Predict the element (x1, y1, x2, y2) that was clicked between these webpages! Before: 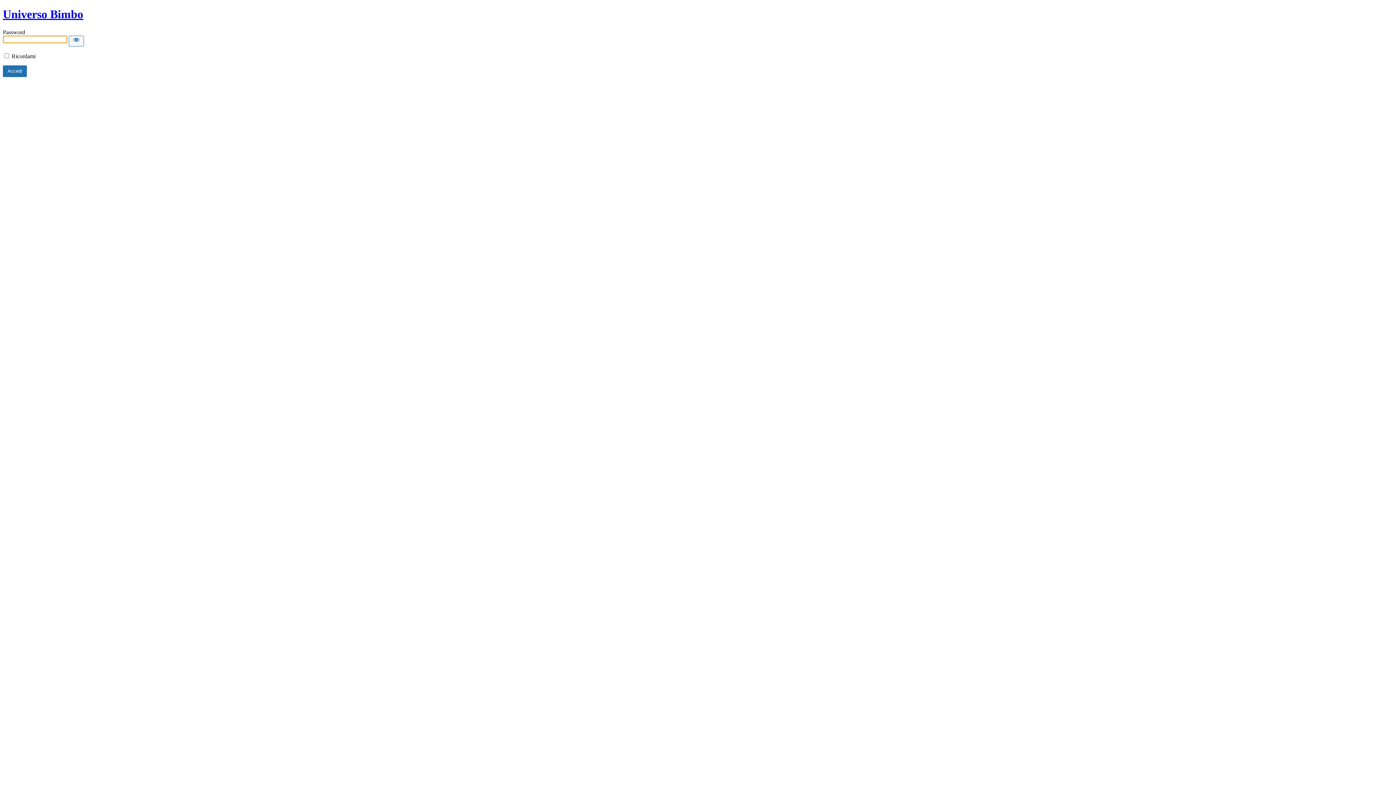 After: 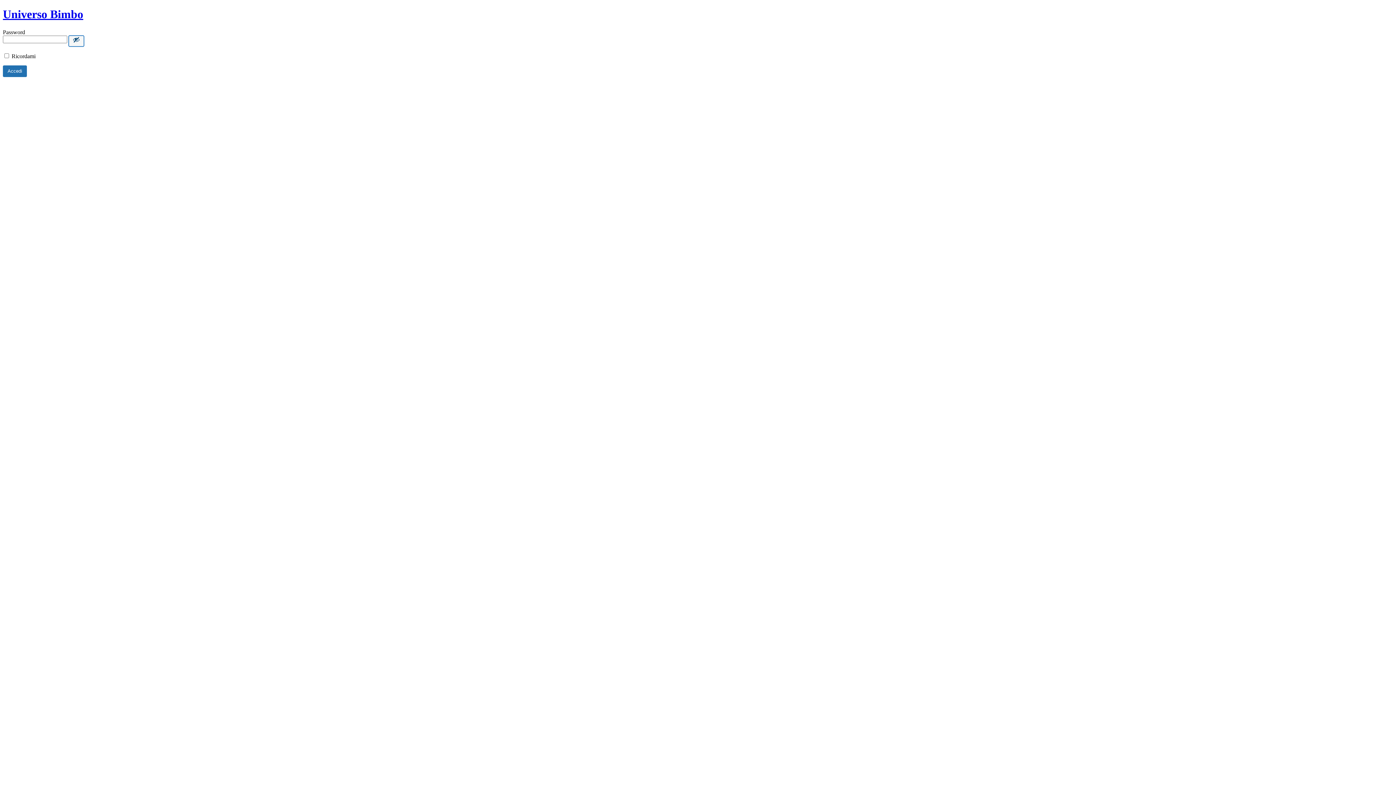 Action: bbox: (68, 35, 84, 46) label: Show password